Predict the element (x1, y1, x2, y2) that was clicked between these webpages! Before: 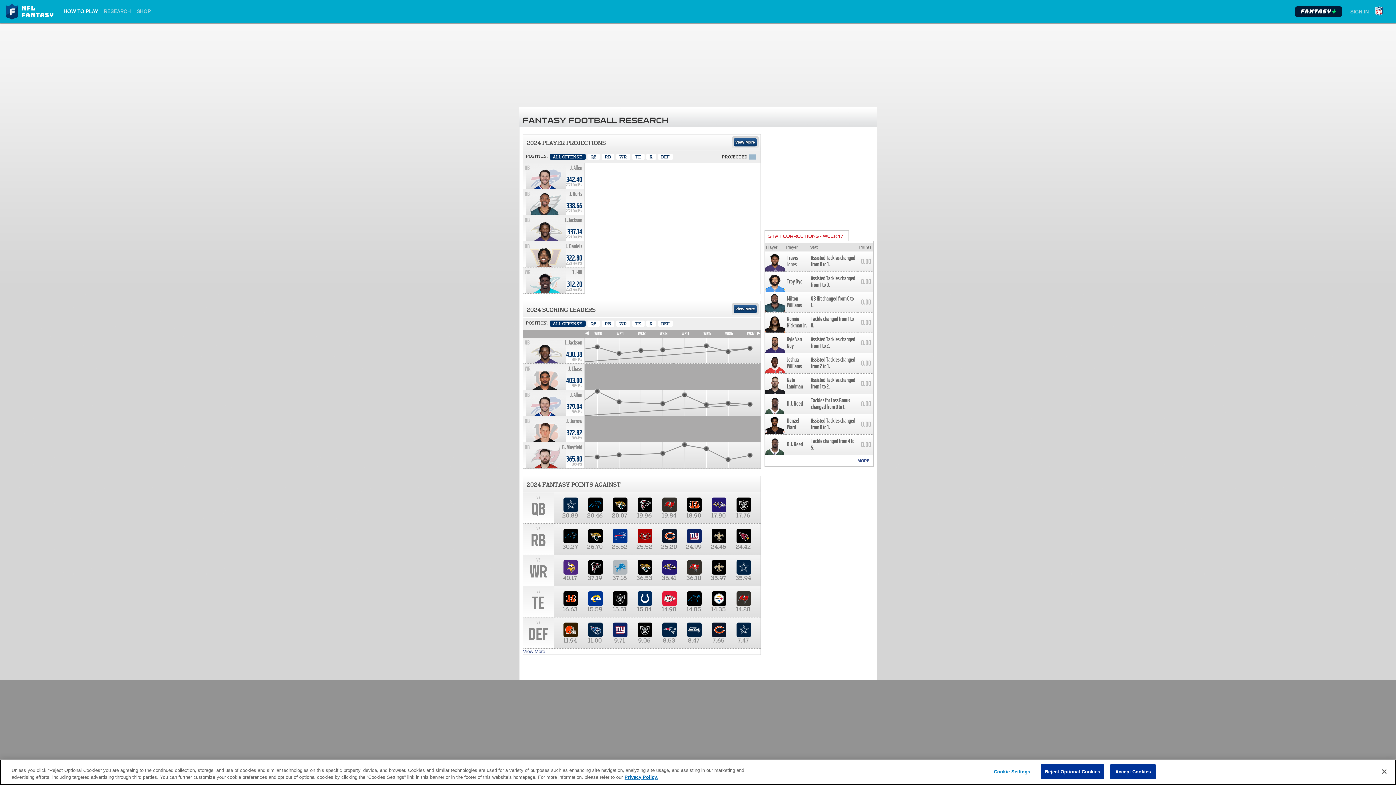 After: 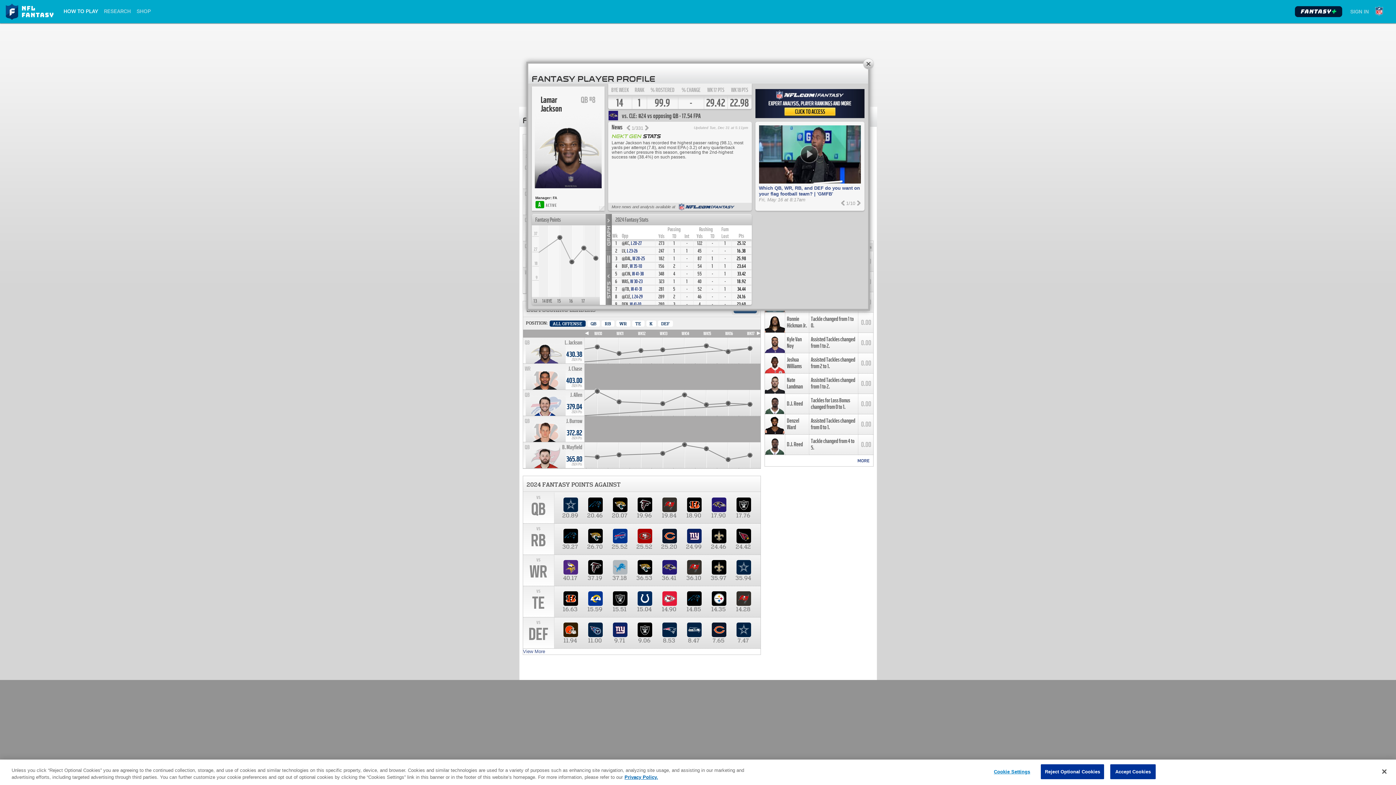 Action: label: L. Jackson bbox: (564, 217, 582, 223)